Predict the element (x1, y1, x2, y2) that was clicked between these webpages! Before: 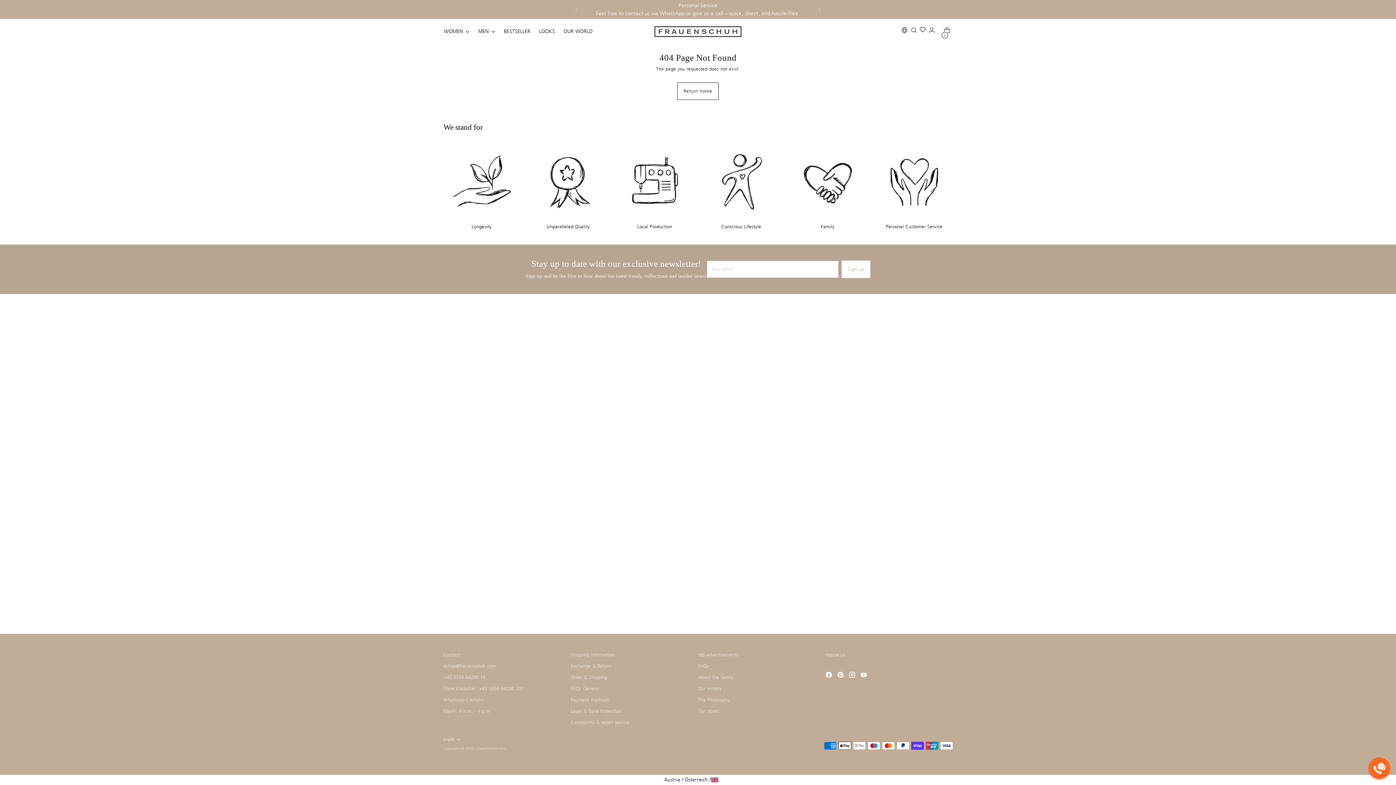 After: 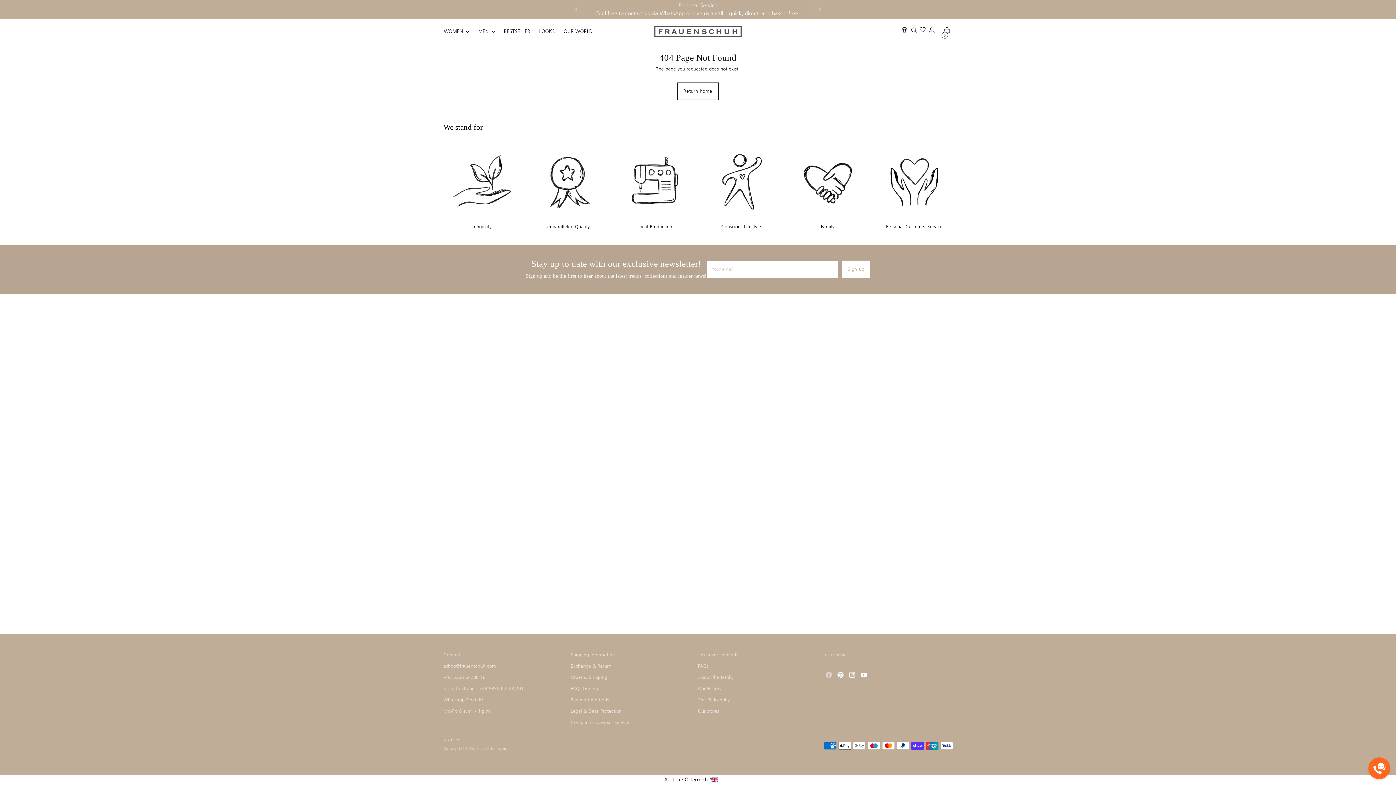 Action: bbox: (825, 671, 834, 678)